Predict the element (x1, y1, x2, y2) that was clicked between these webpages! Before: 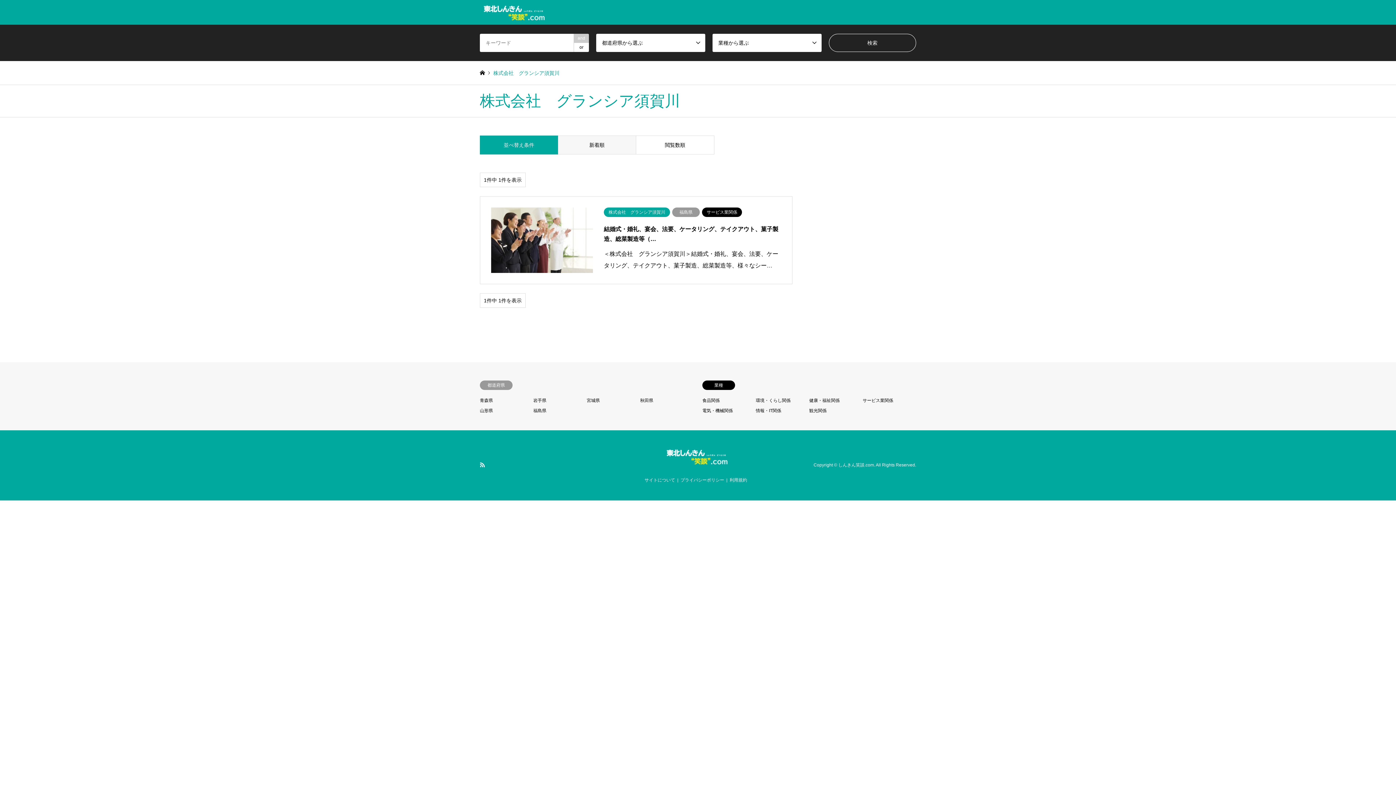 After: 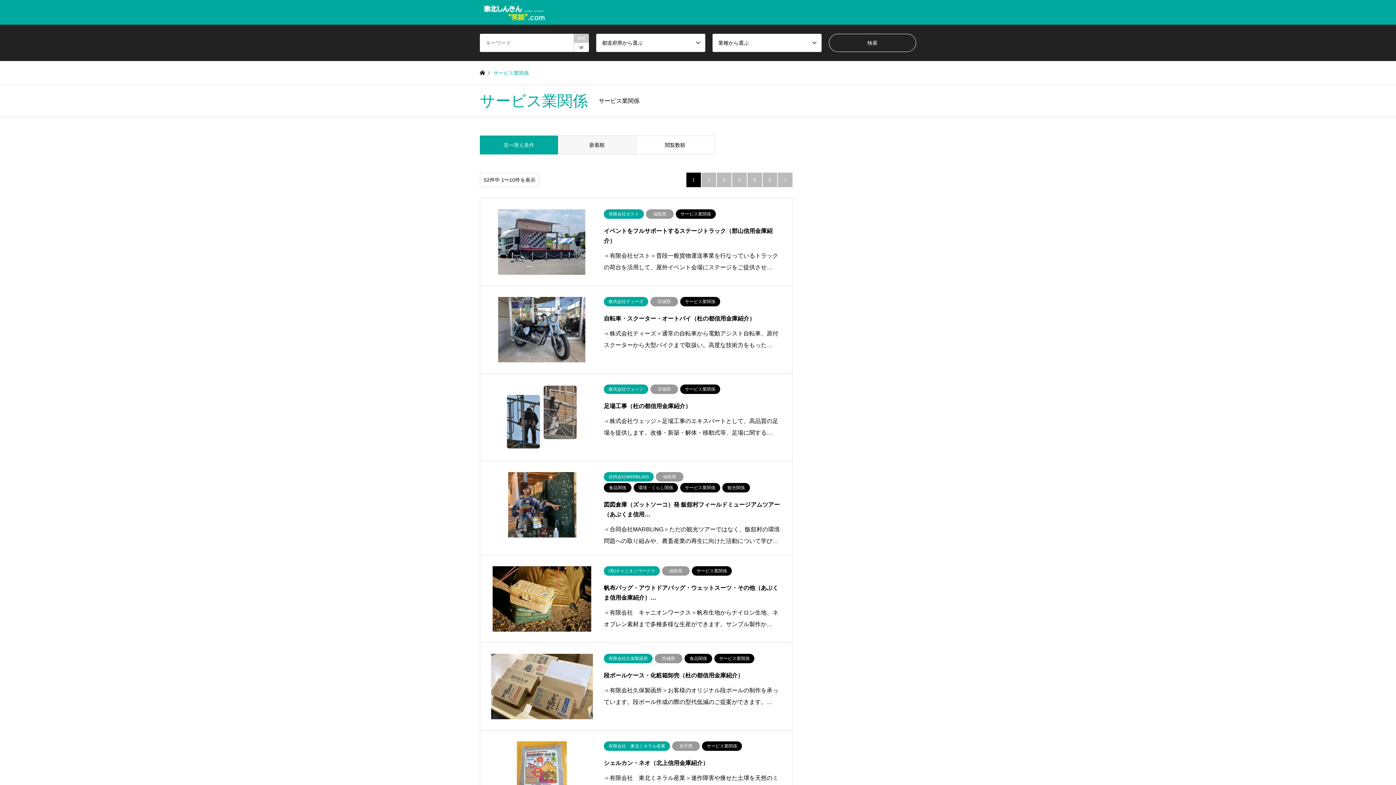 Action: label: サービス業関係 bbox: (862, 398, 893, 403)